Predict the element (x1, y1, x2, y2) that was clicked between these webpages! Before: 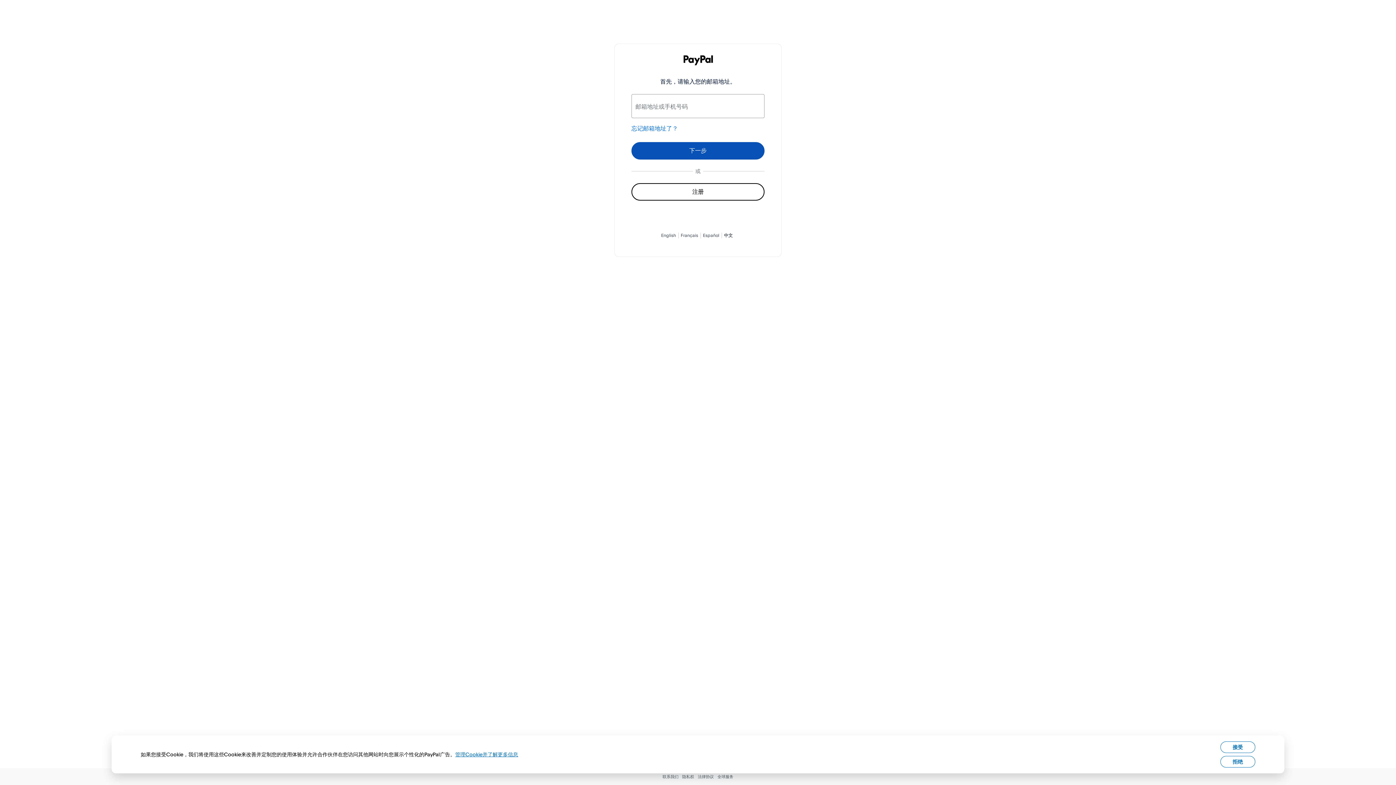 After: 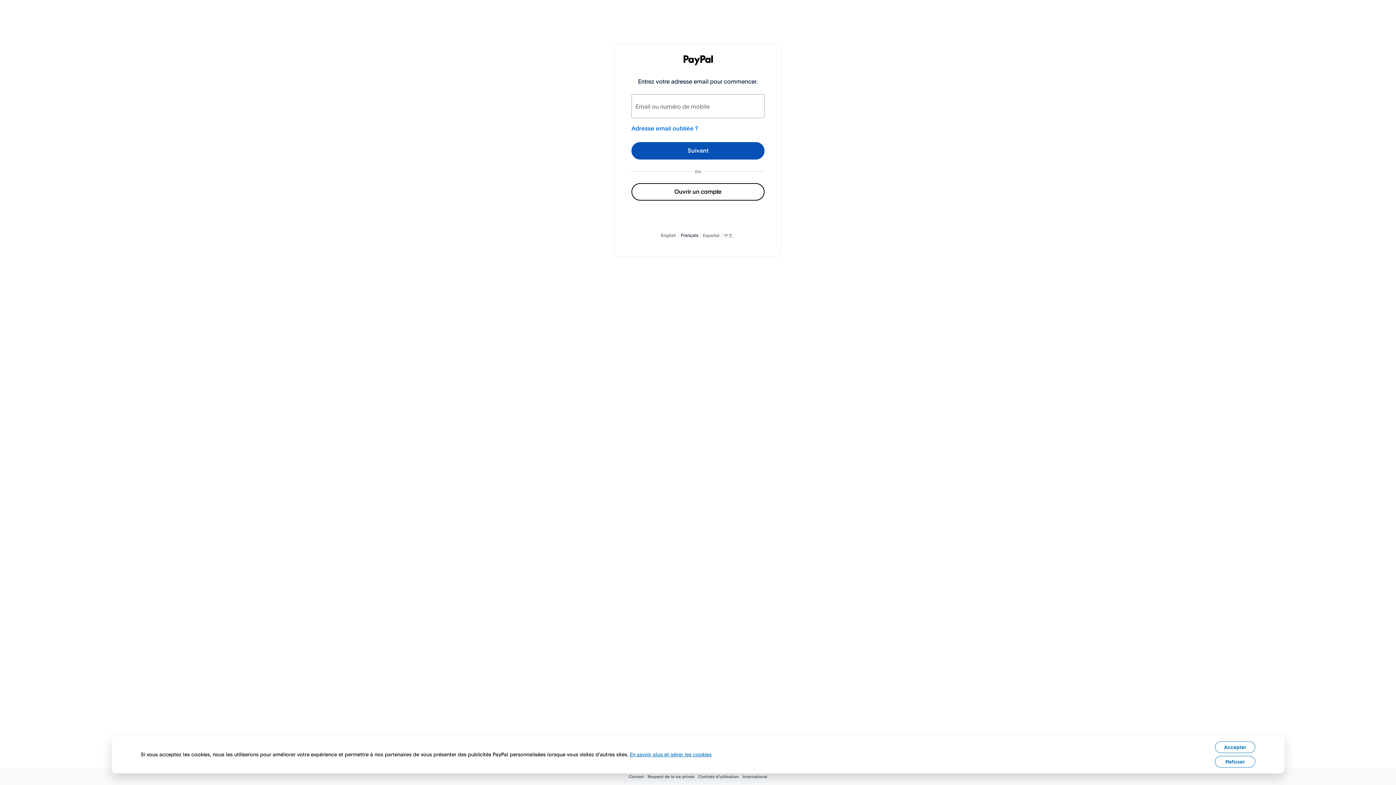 Action: bbox: (680, 232, 698, 238) label: Français